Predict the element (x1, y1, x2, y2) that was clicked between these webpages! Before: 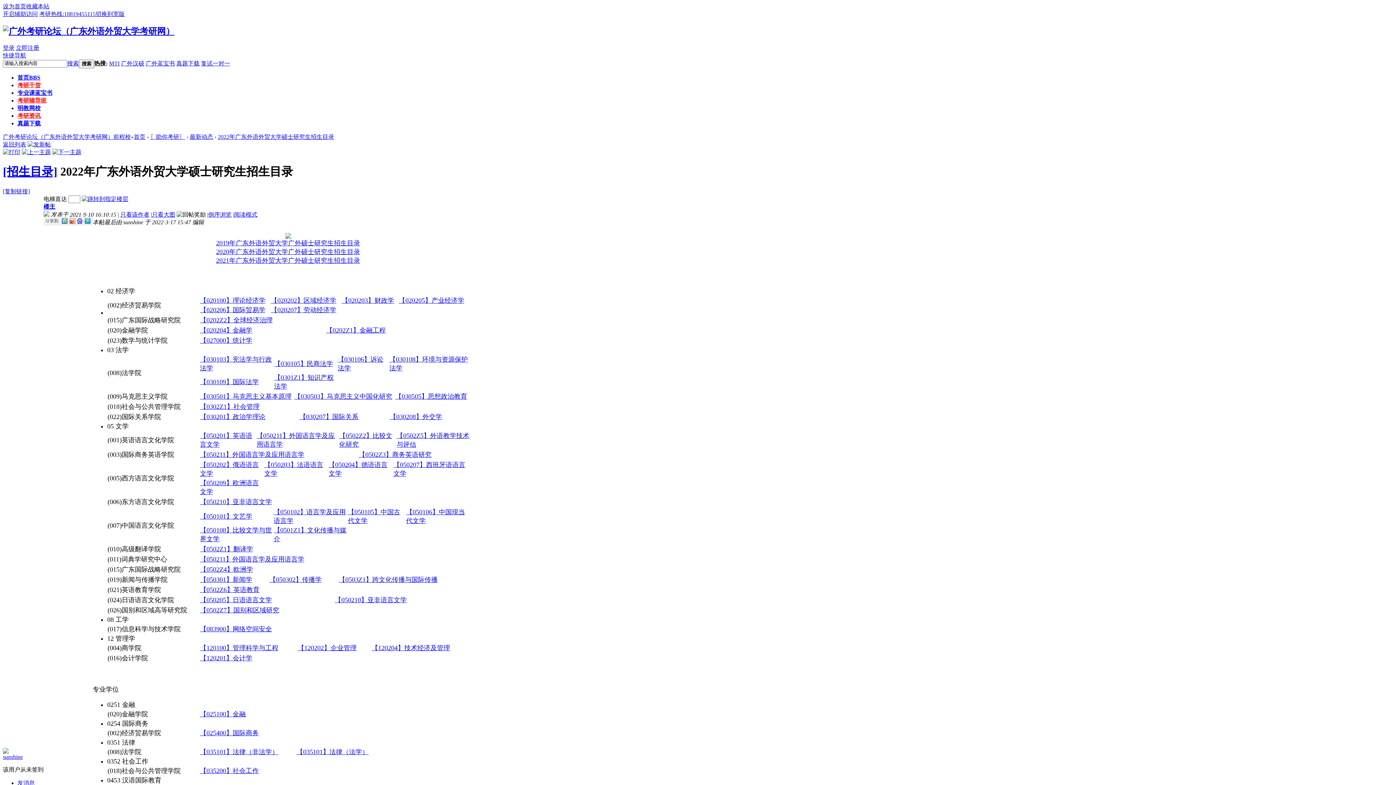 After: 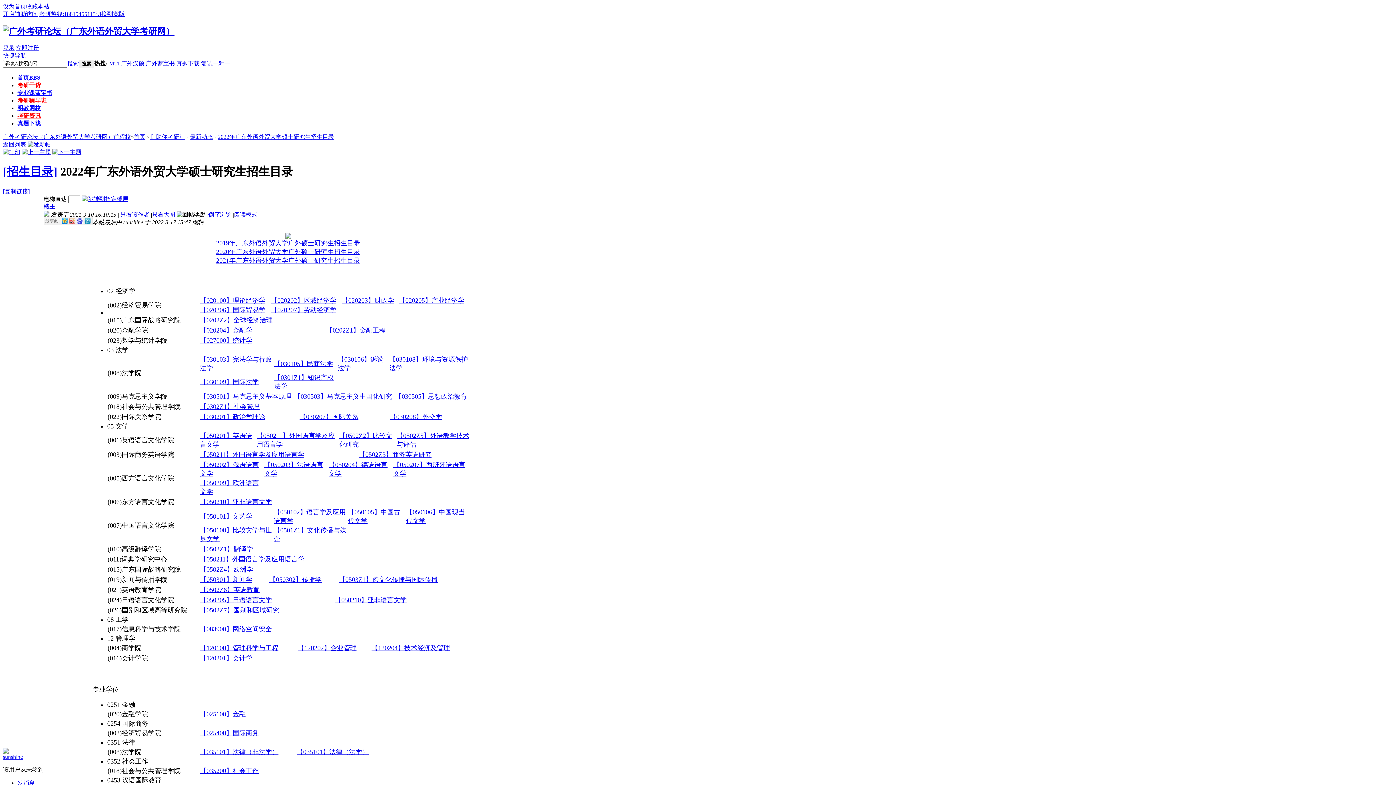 Action: label: 【0502Z3】商务英语研究 bbox: (358, 451, 431, 458)